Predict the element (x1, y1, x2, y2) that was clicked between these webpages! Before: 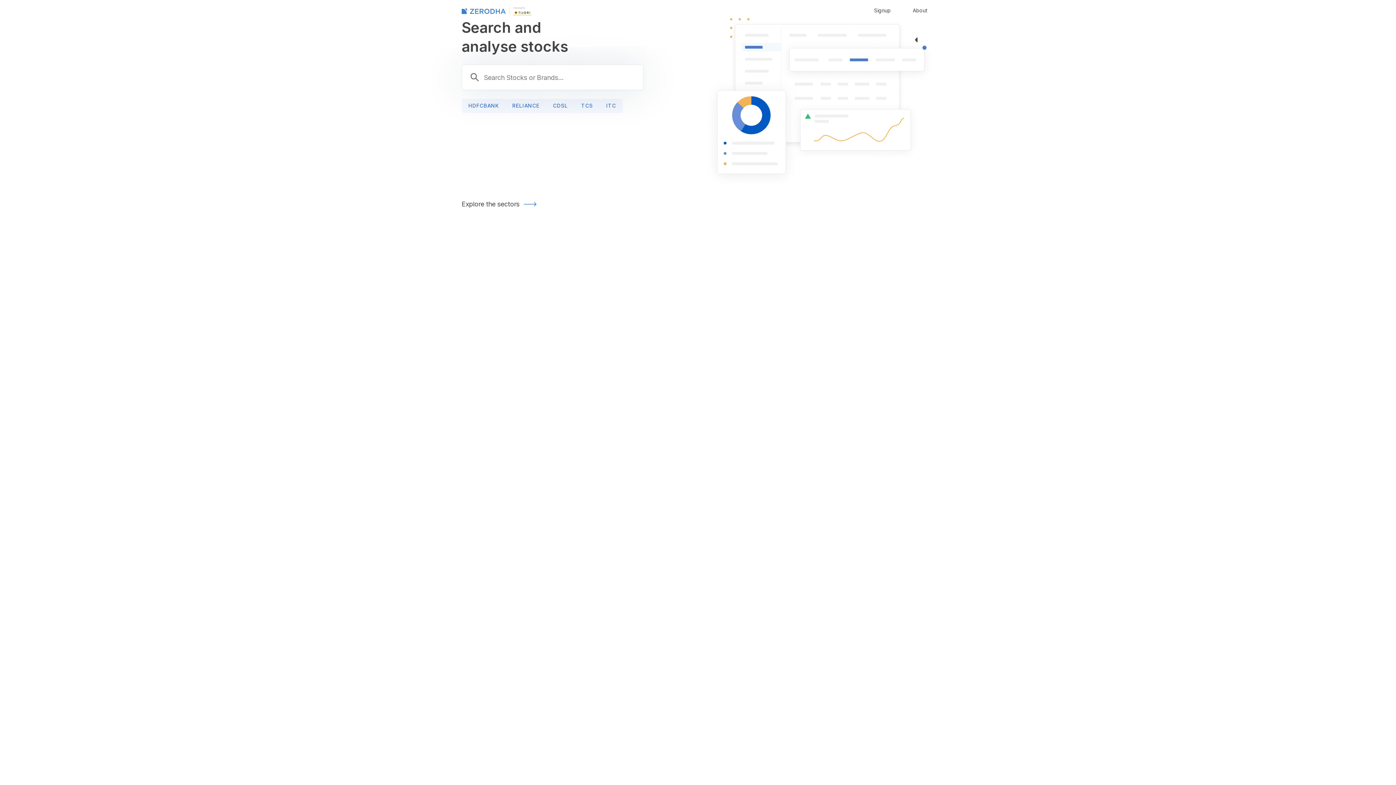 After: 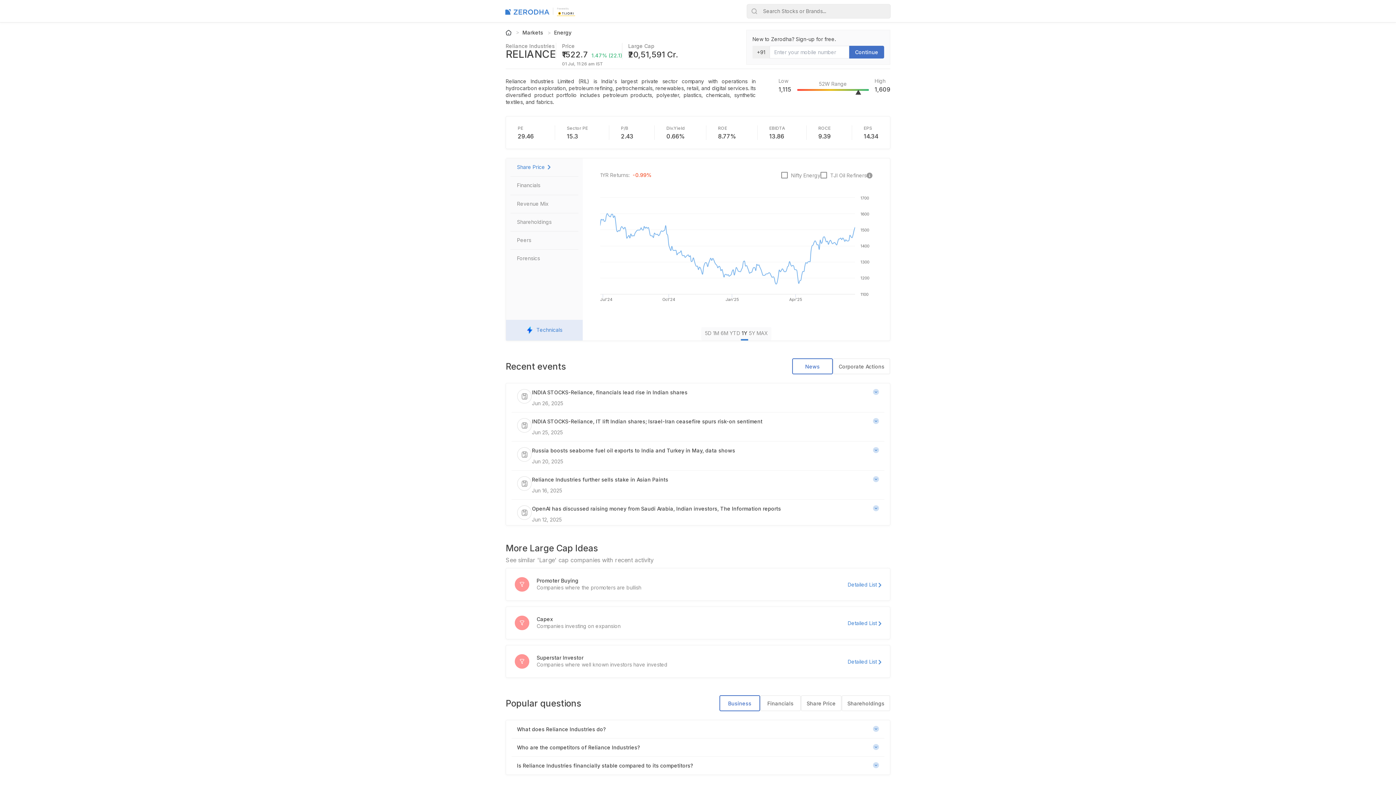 Action: bbox: (505, 98, 546, 113) label: RELIANCE